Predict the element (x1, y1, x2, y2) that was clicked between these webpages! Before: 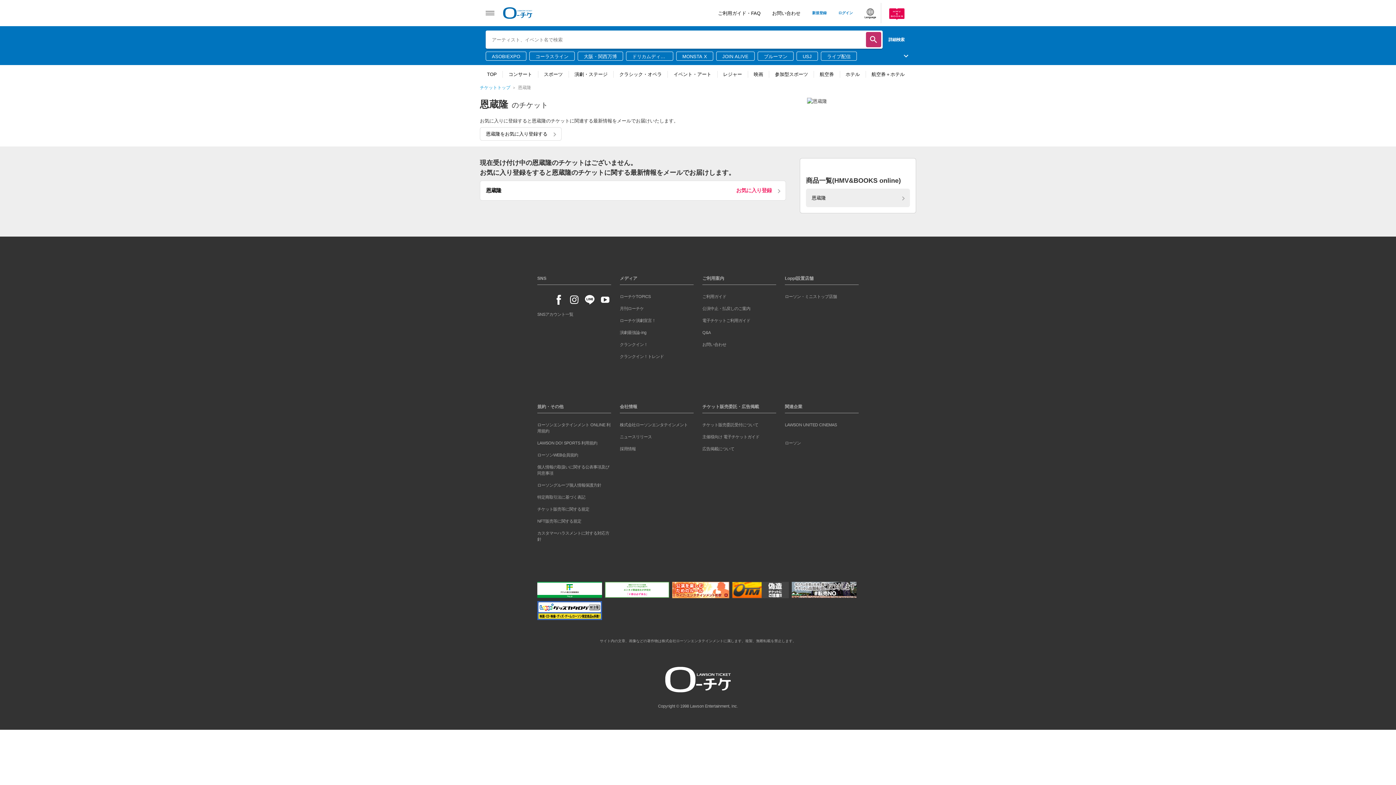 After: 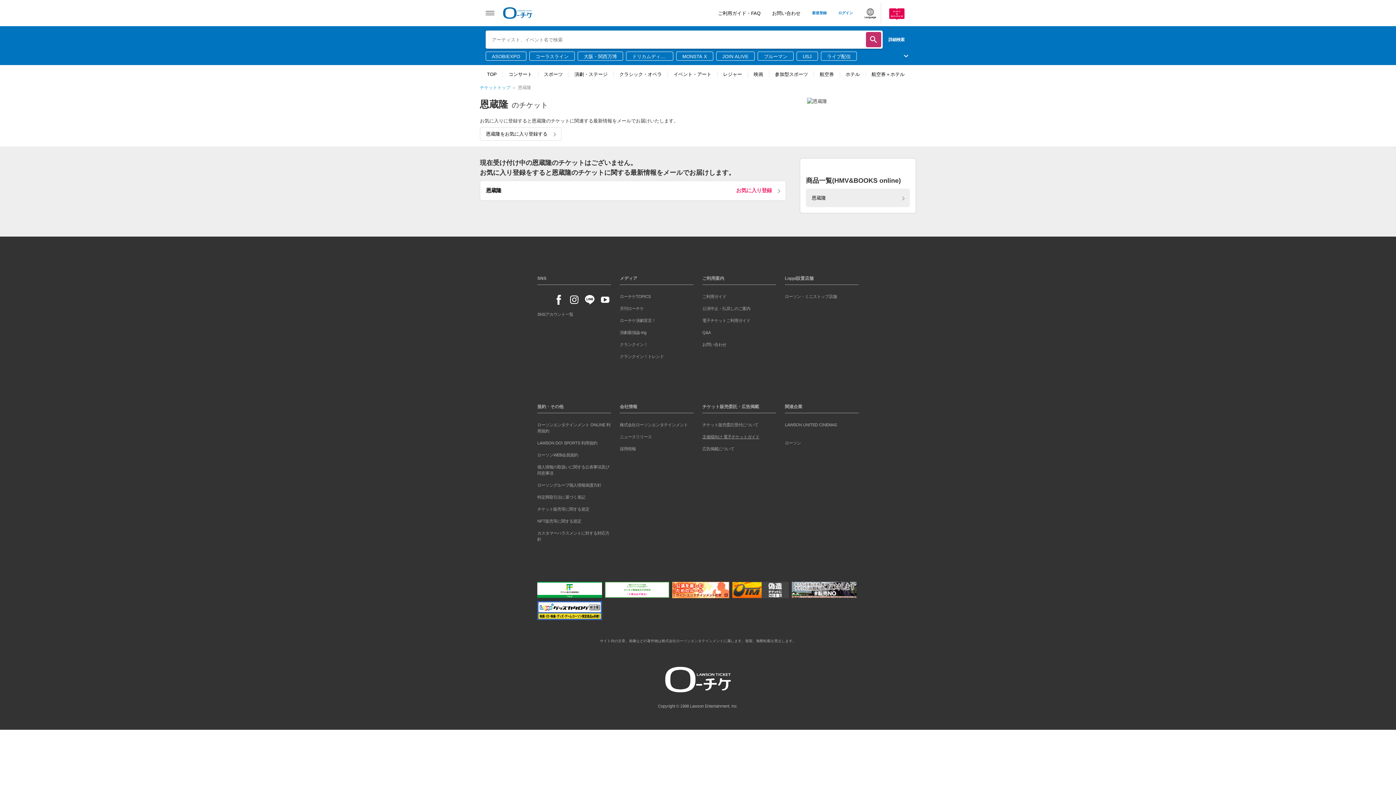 Action: bbox: (702, 434, 759, 439) label: 主催様向け 電子チケットガイド